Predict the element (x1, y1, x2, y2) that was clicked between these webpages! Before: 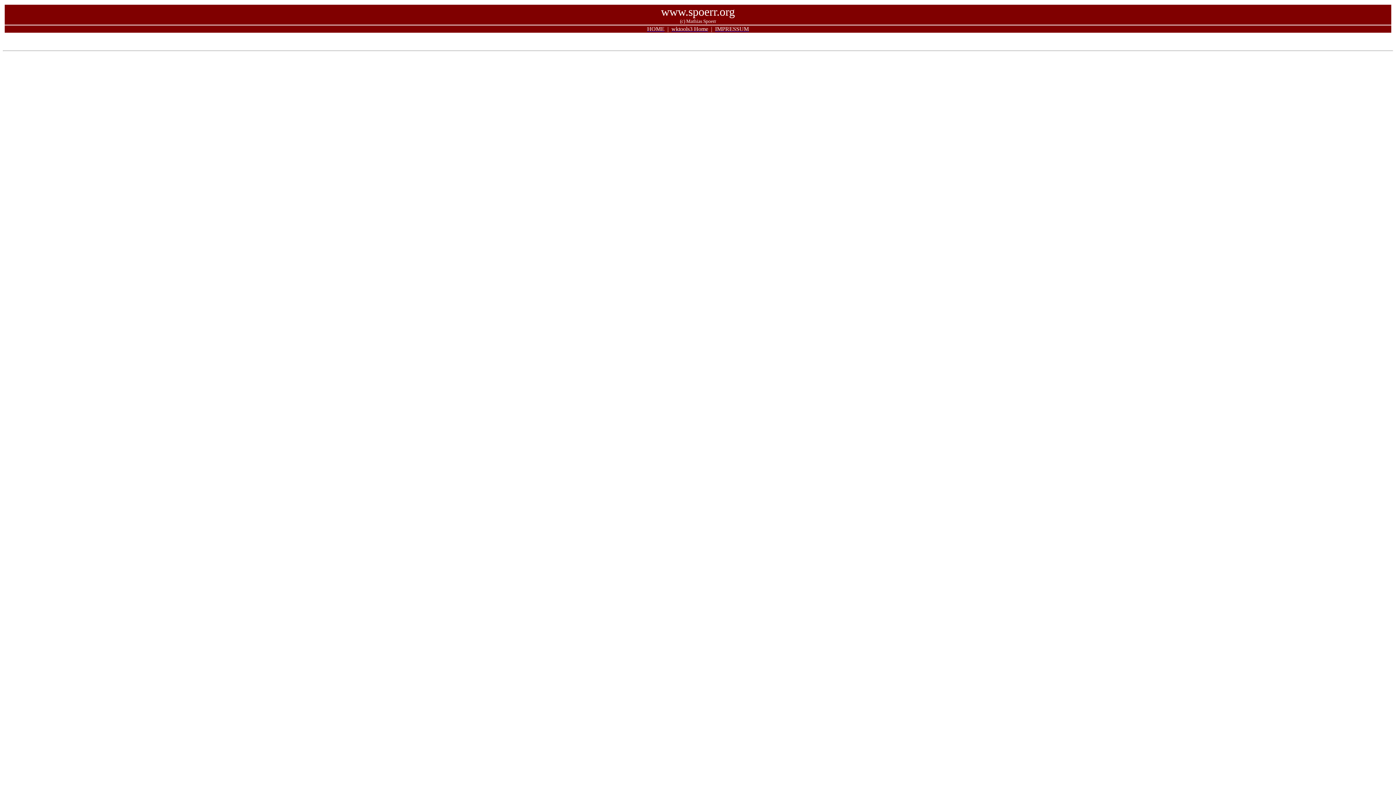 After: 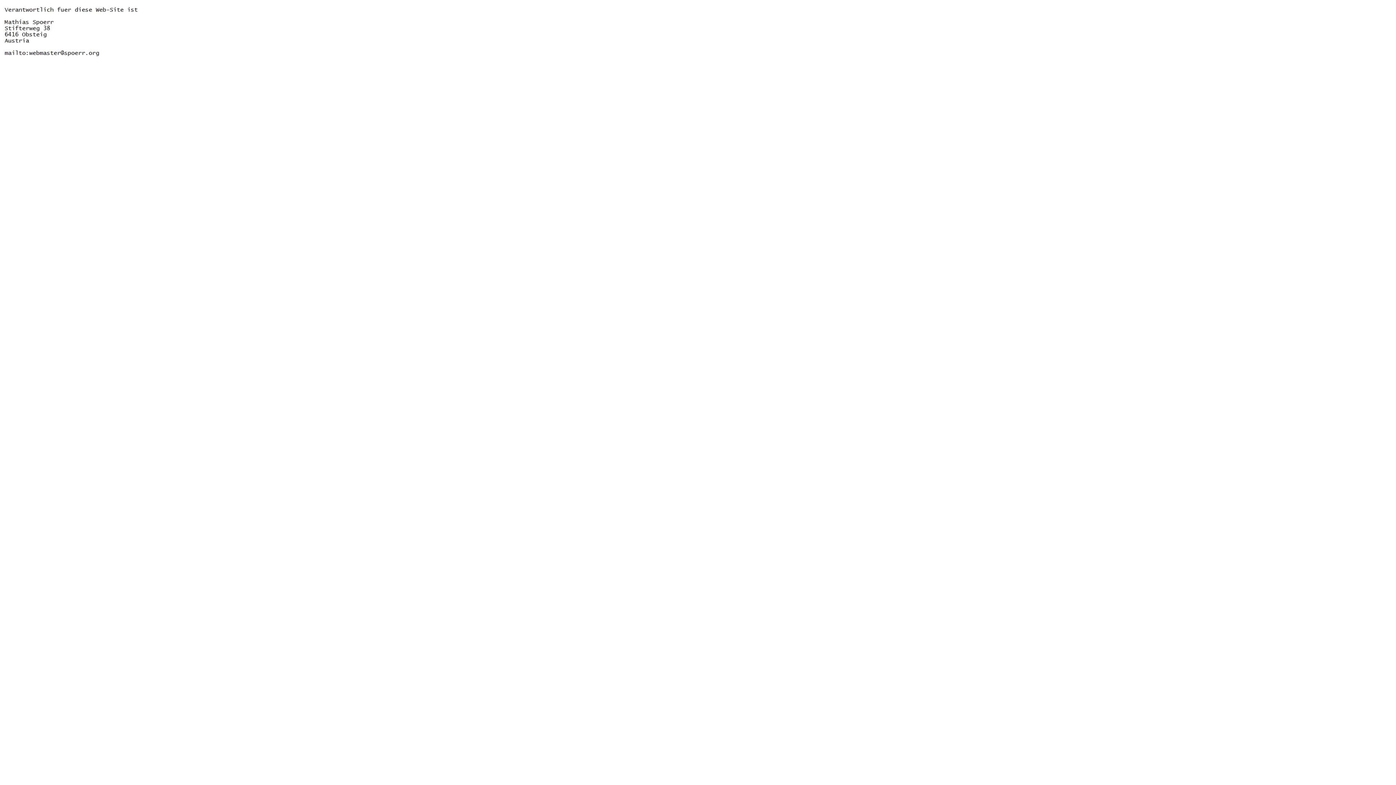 Action: label: IMPRESSUM bbox: (715, 25, 749, 32)